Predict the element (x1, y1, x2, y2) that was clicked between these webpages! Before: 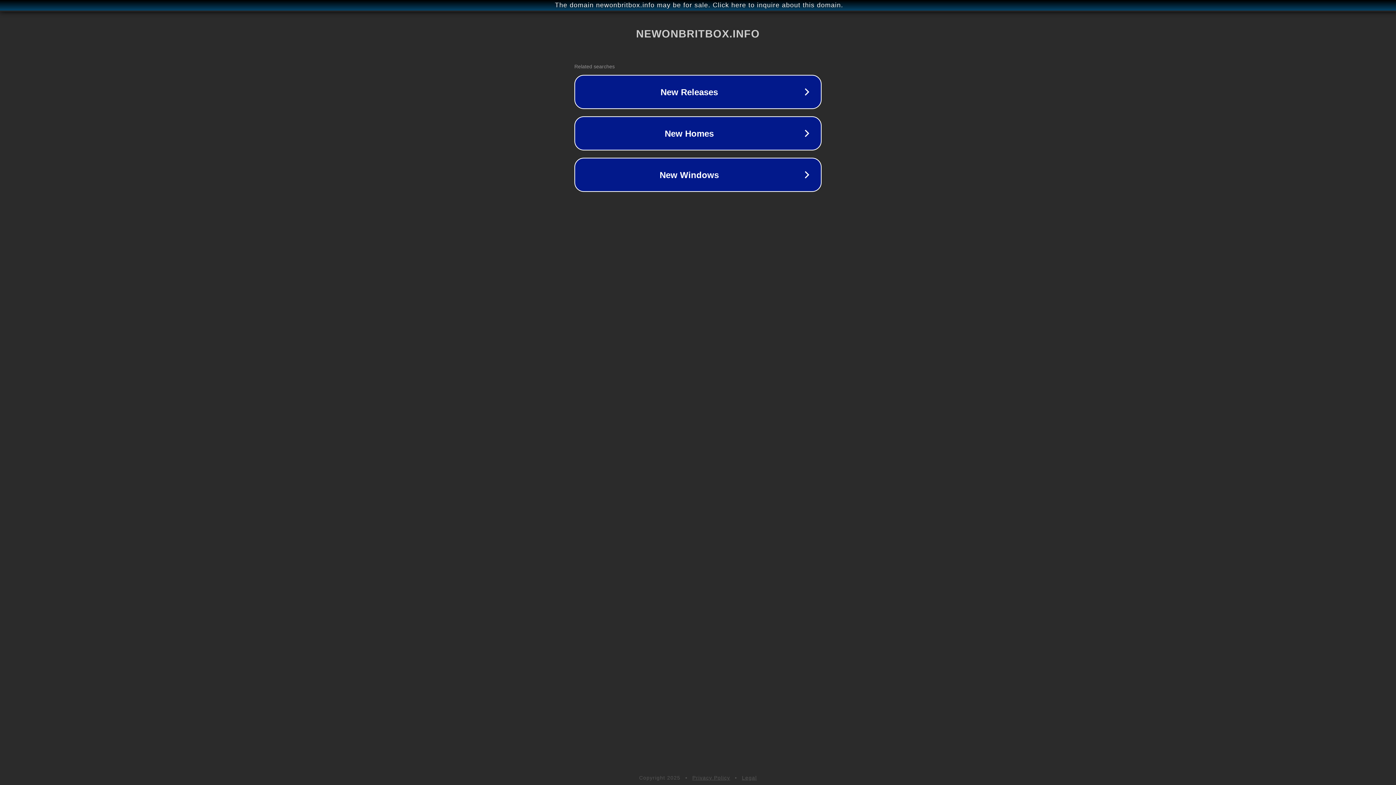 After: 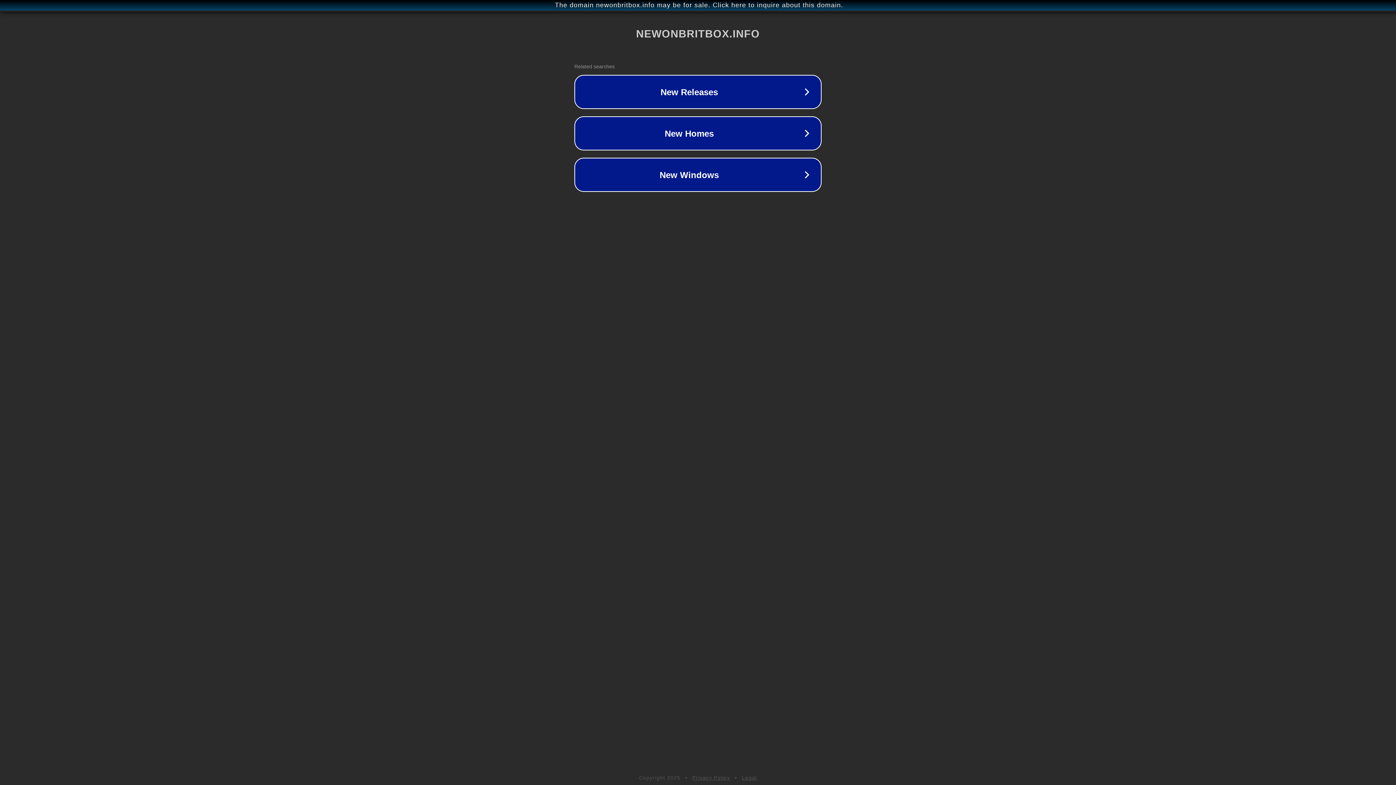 Action: bbox: (742, 775, 757, 781) label: Legal